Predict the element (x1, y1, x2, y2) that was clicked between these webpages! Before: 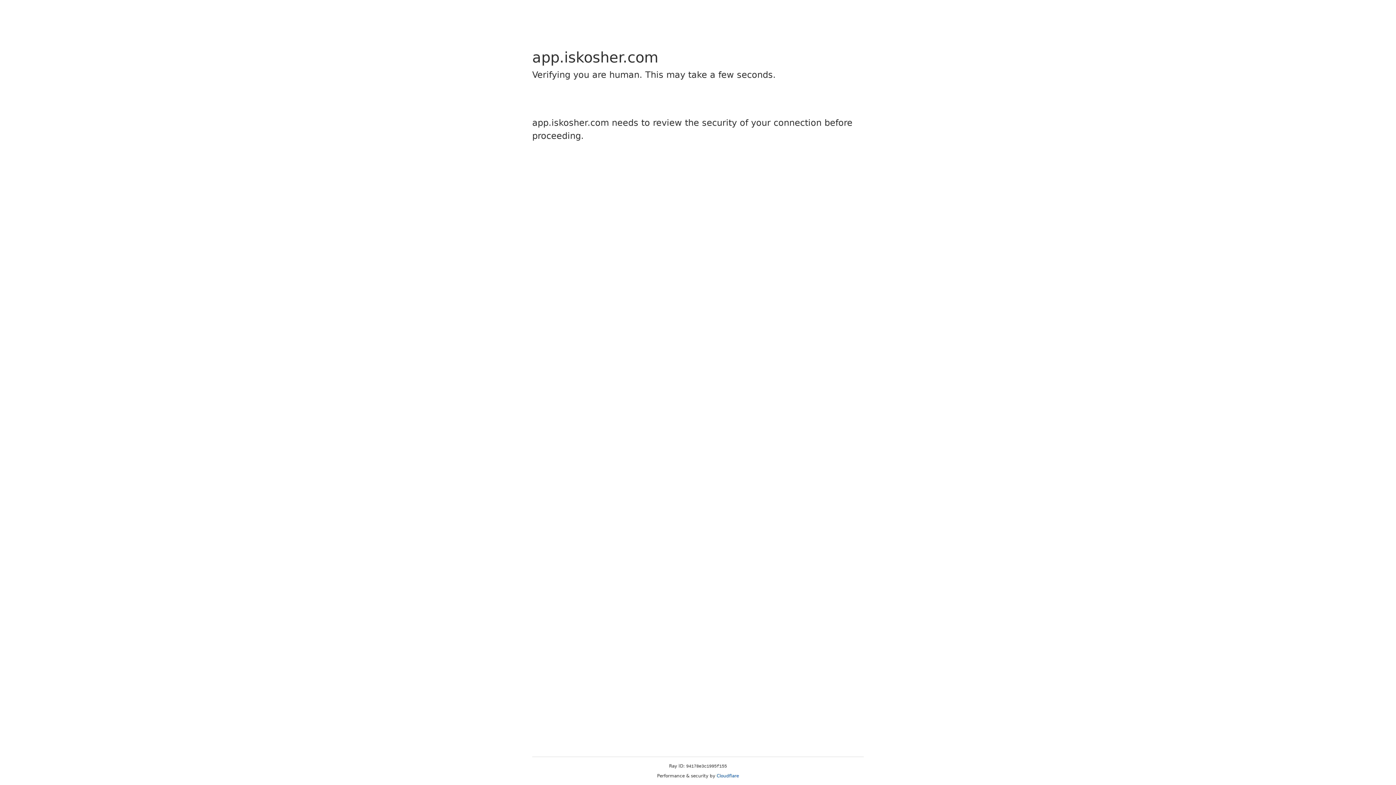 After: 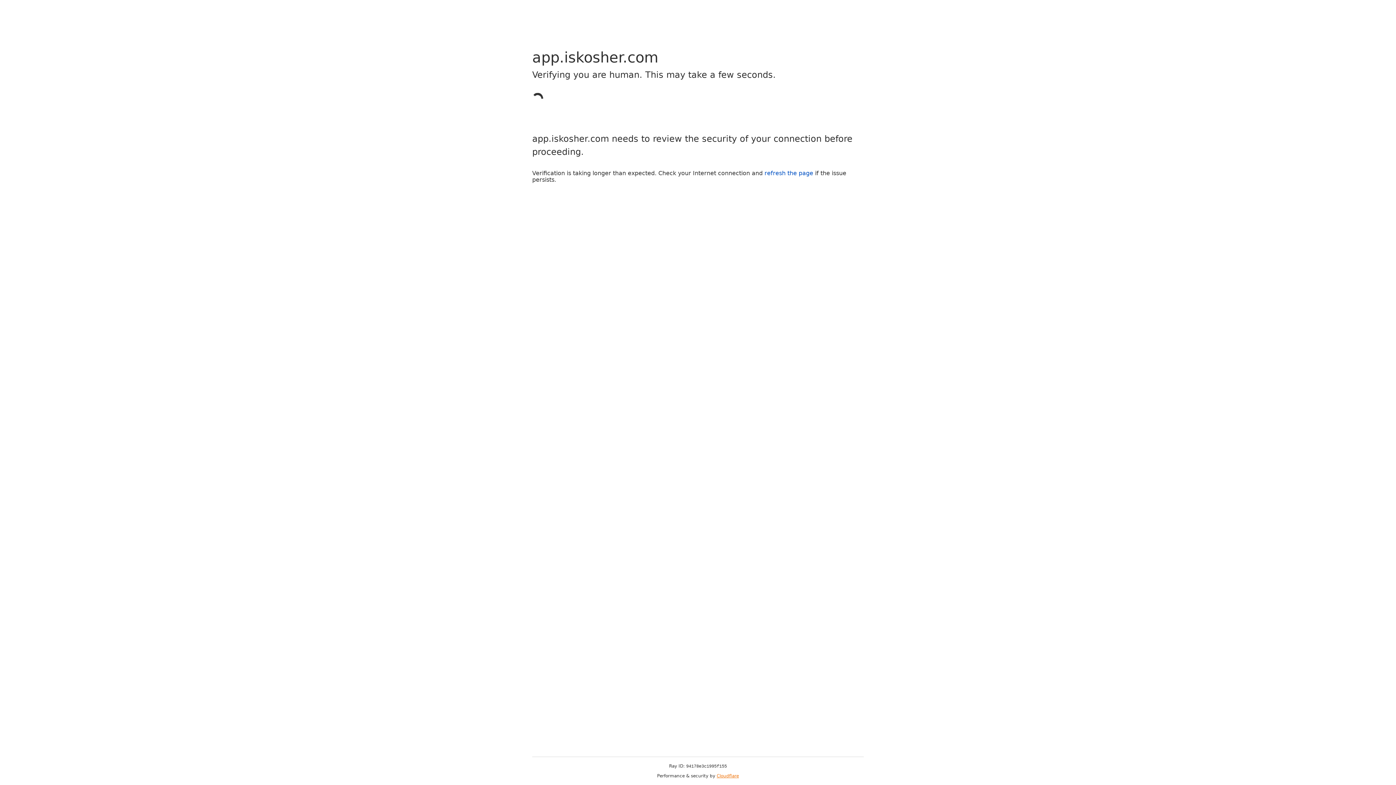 Action: bbox: (716, 773, 739, 778) label: Cloudflare